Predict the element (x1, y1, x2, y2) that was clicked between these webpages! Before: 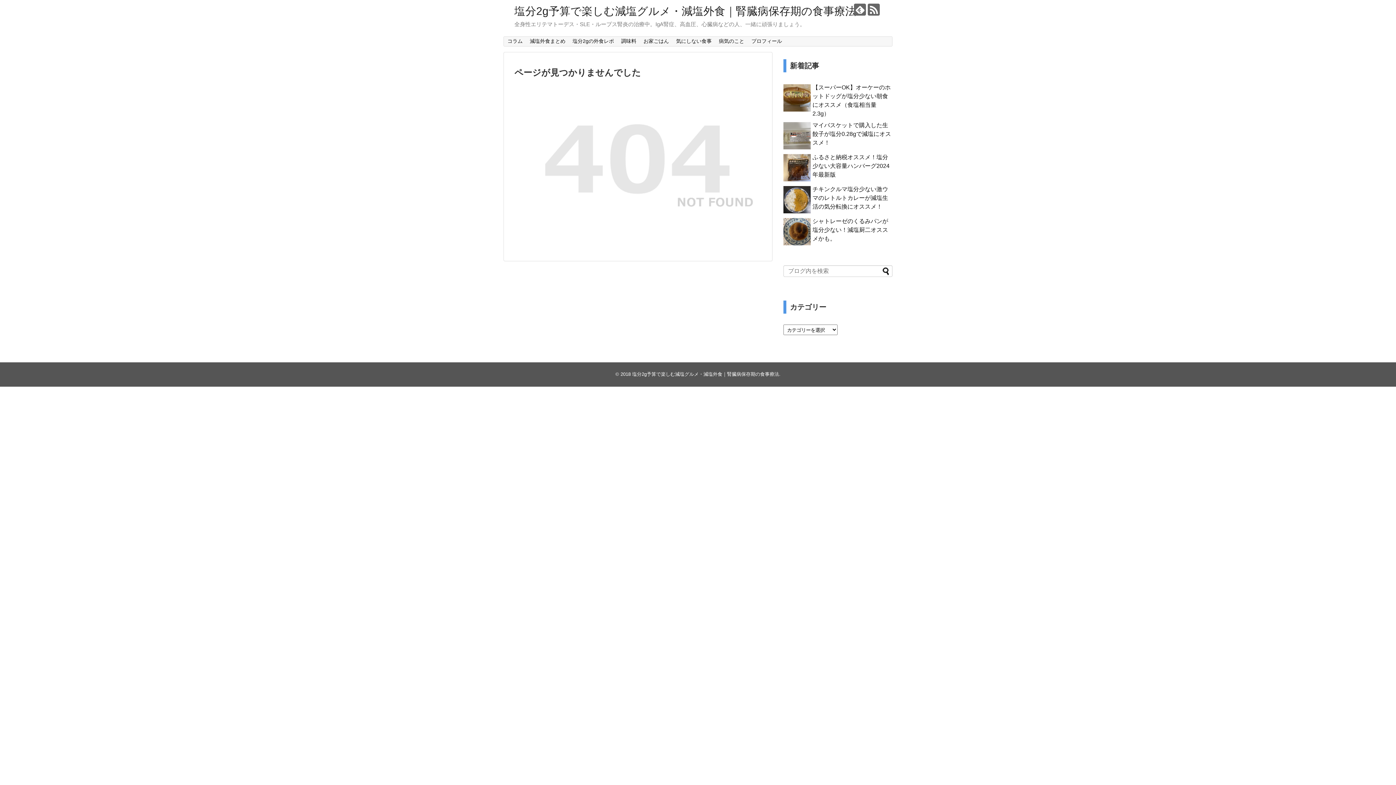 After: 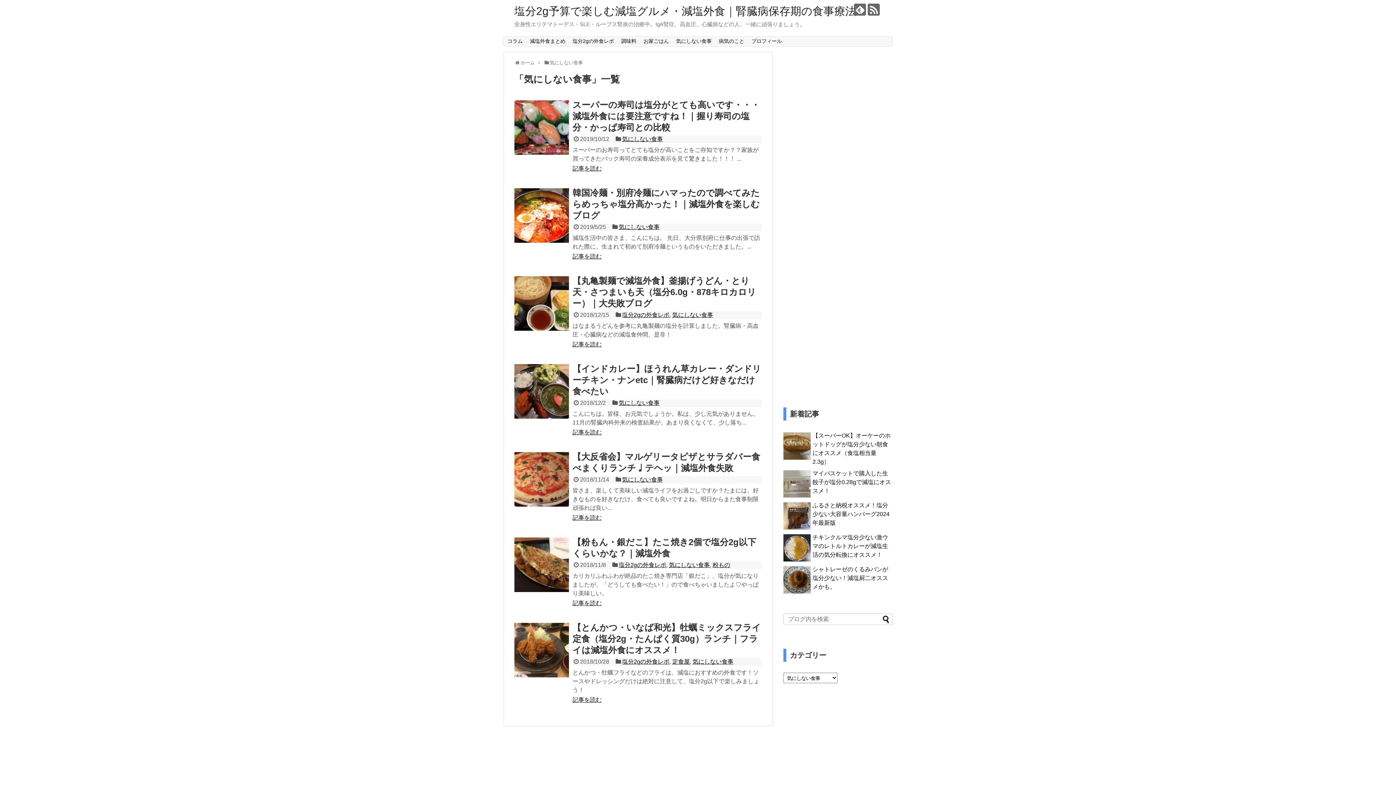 Action: bbox: (672, 36, 715, 46) label: 気にしない食事